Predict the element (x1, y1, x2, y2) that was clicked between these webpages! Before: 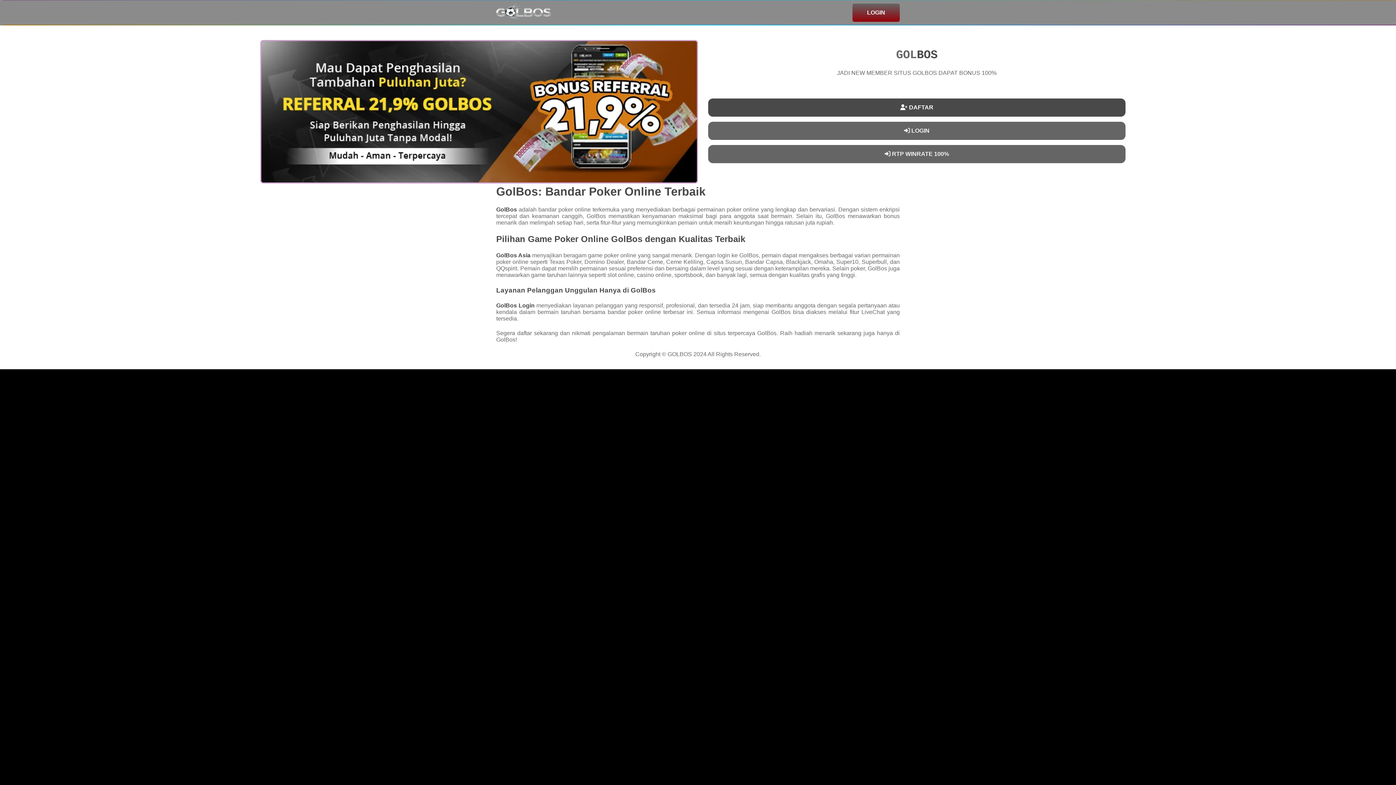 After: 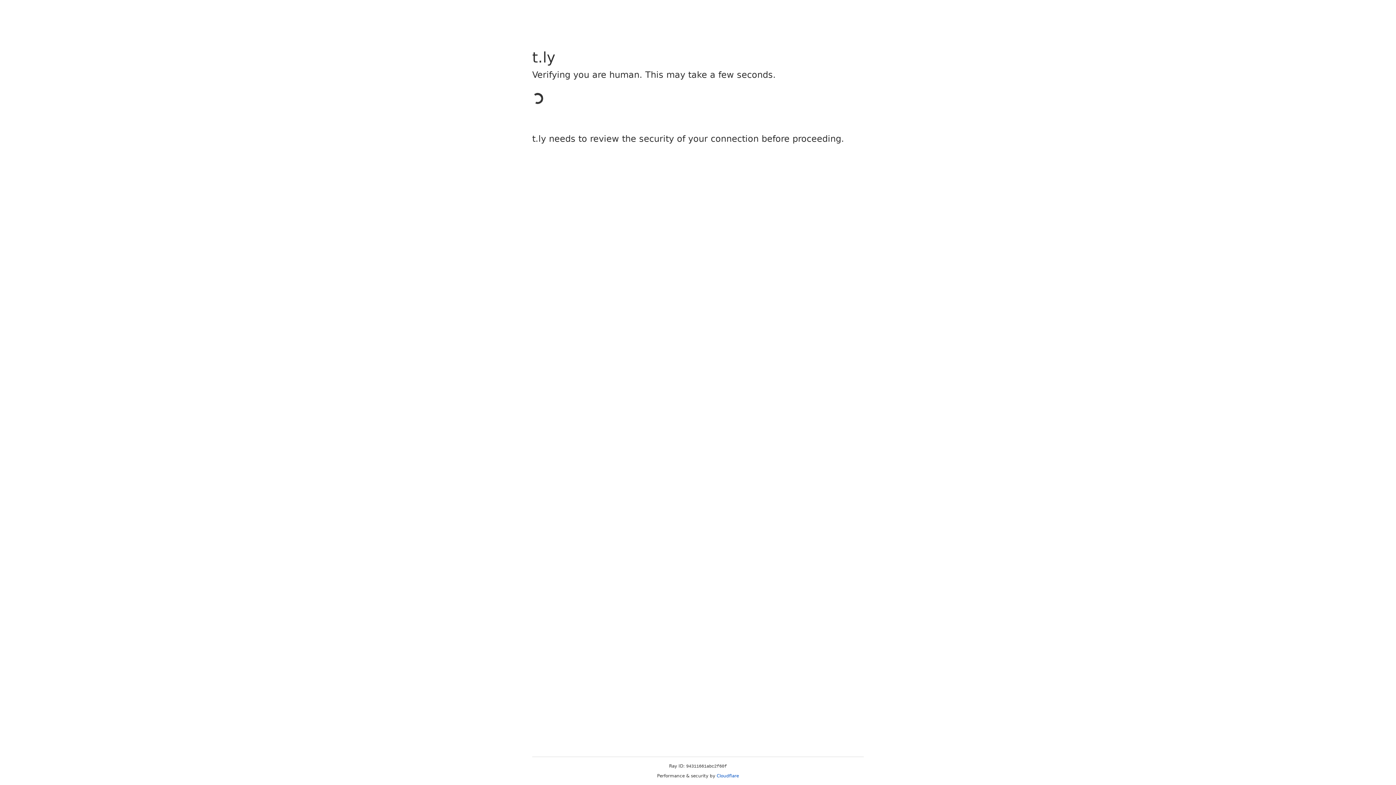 Action: bbox: (707, 121, 1126, 140) label:  LOGIN